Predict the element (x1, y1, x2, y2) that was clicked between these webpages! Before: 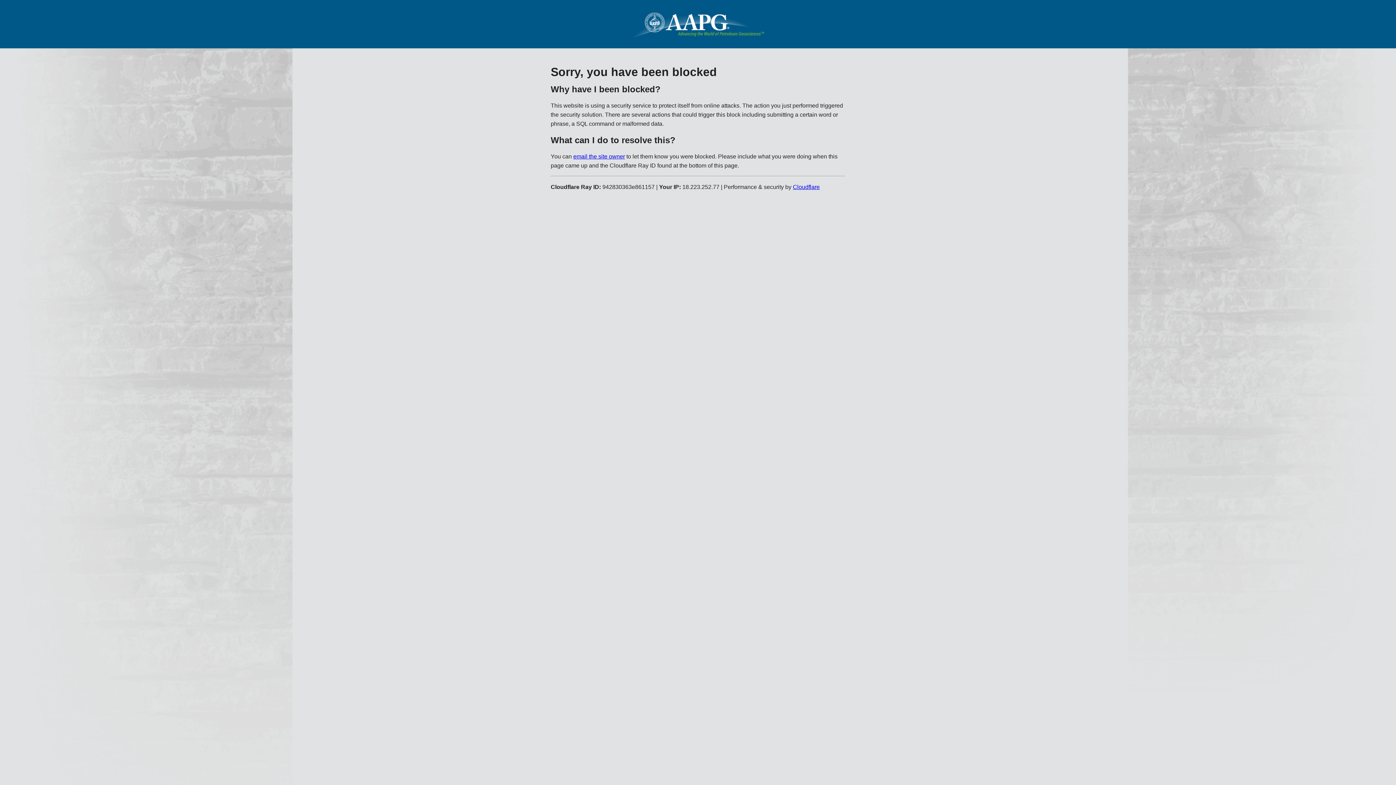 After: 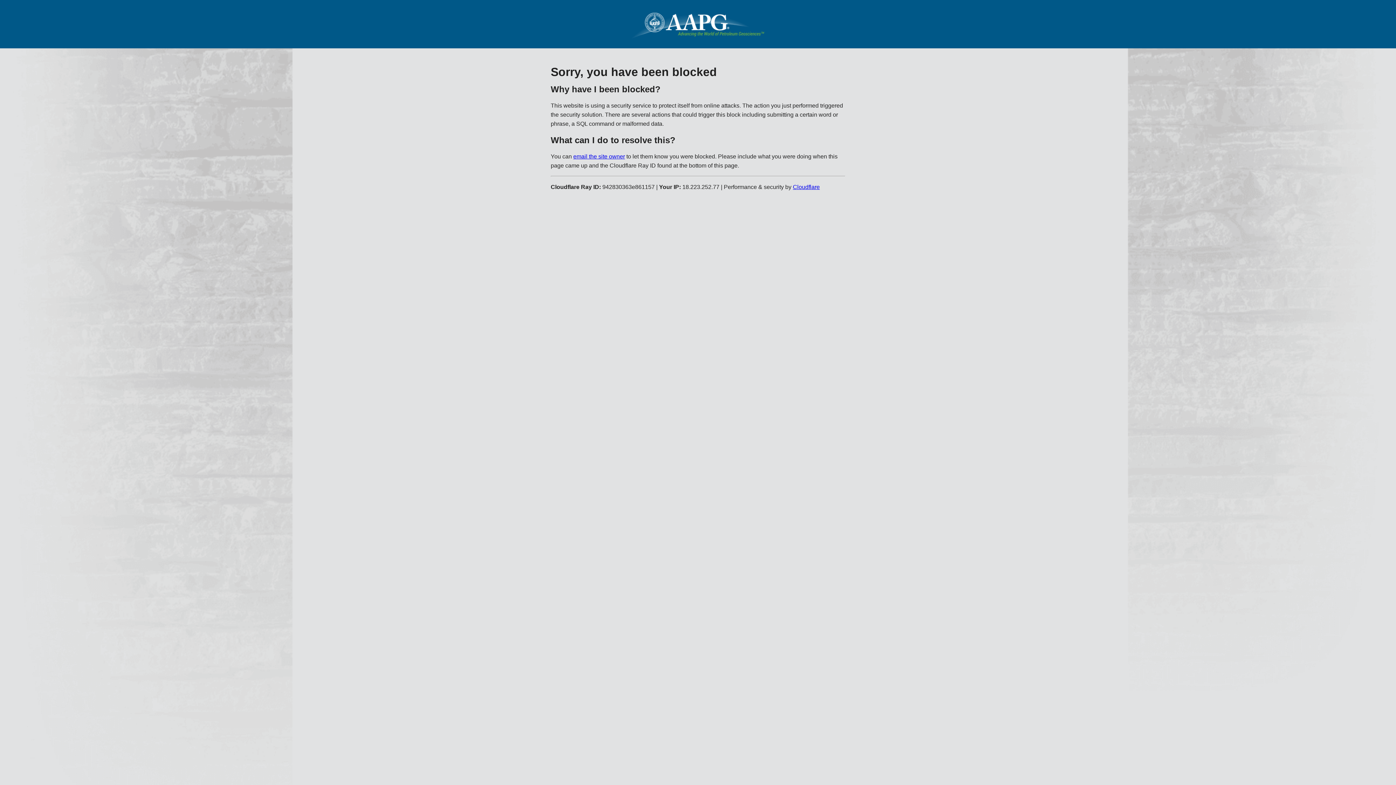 Action: label: Cloudflare bbox: (793, 183, 820, 190)